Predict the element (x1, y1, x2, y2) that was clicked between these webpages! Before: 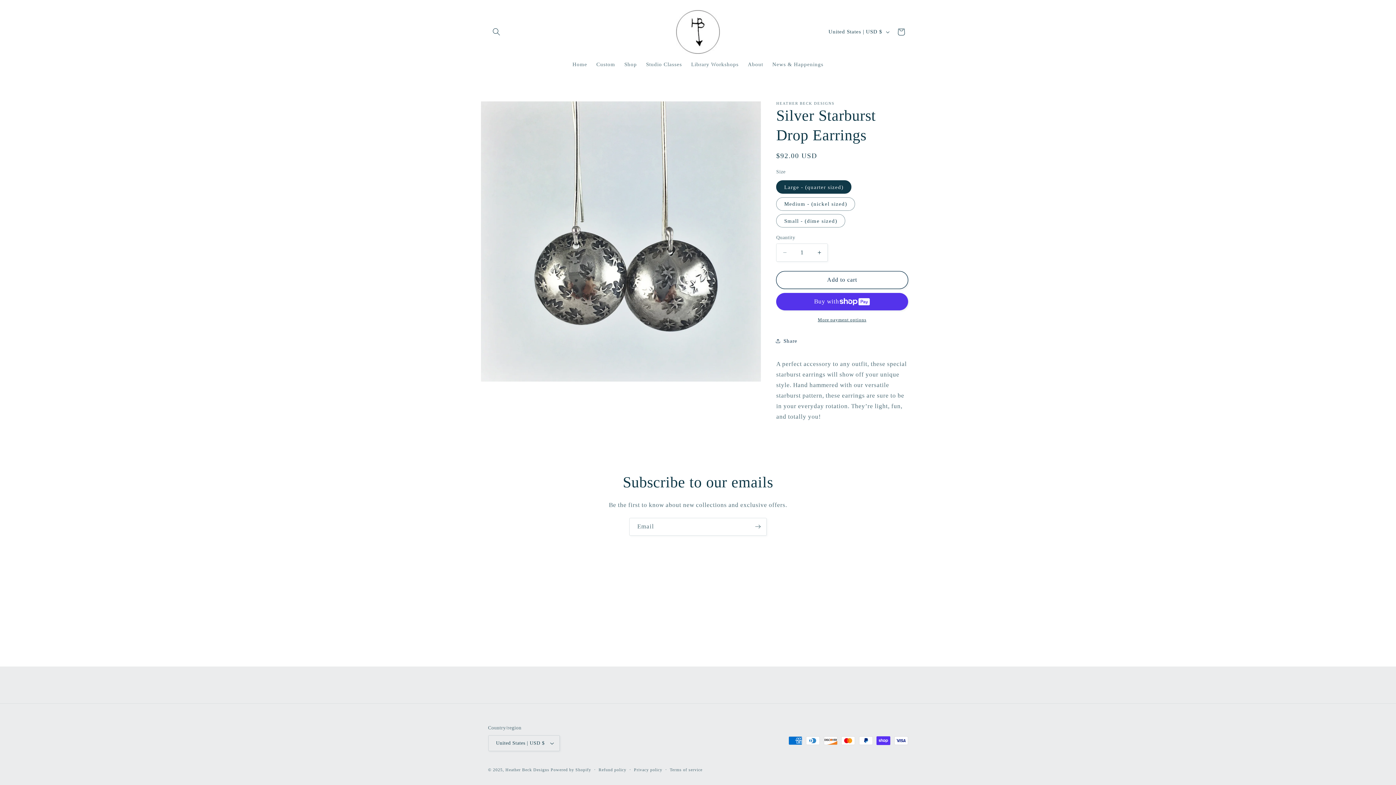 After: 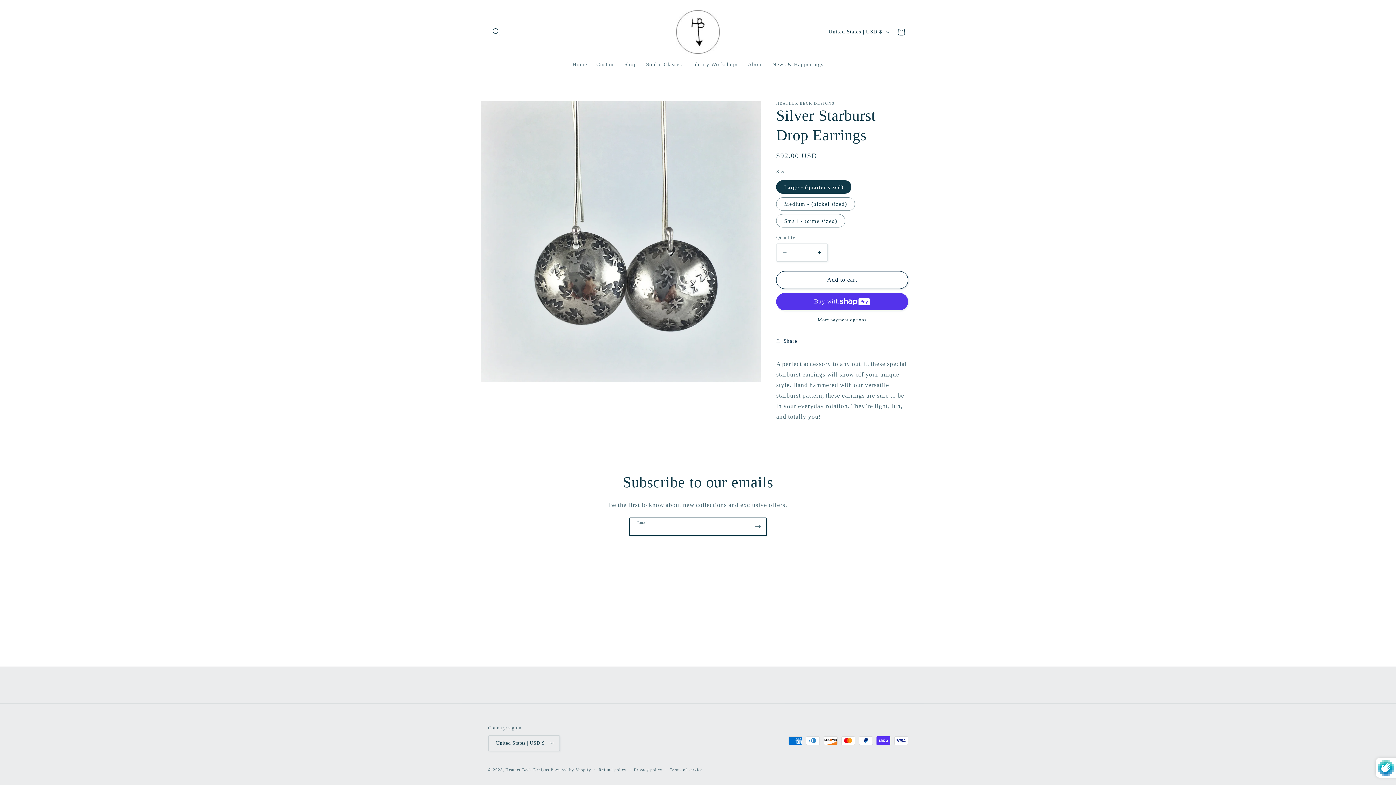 Action: label: Subscribe bbox: (749, 518, 766, 535)